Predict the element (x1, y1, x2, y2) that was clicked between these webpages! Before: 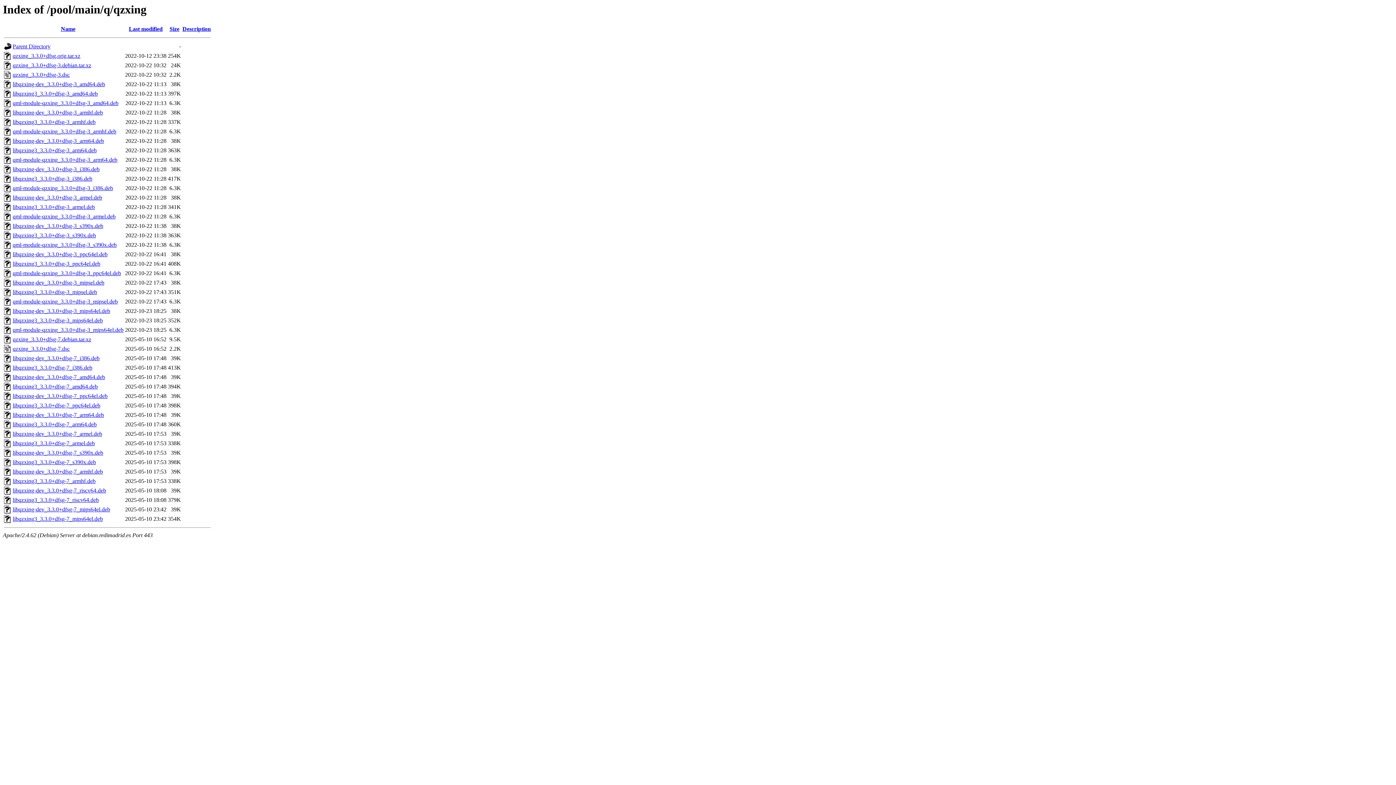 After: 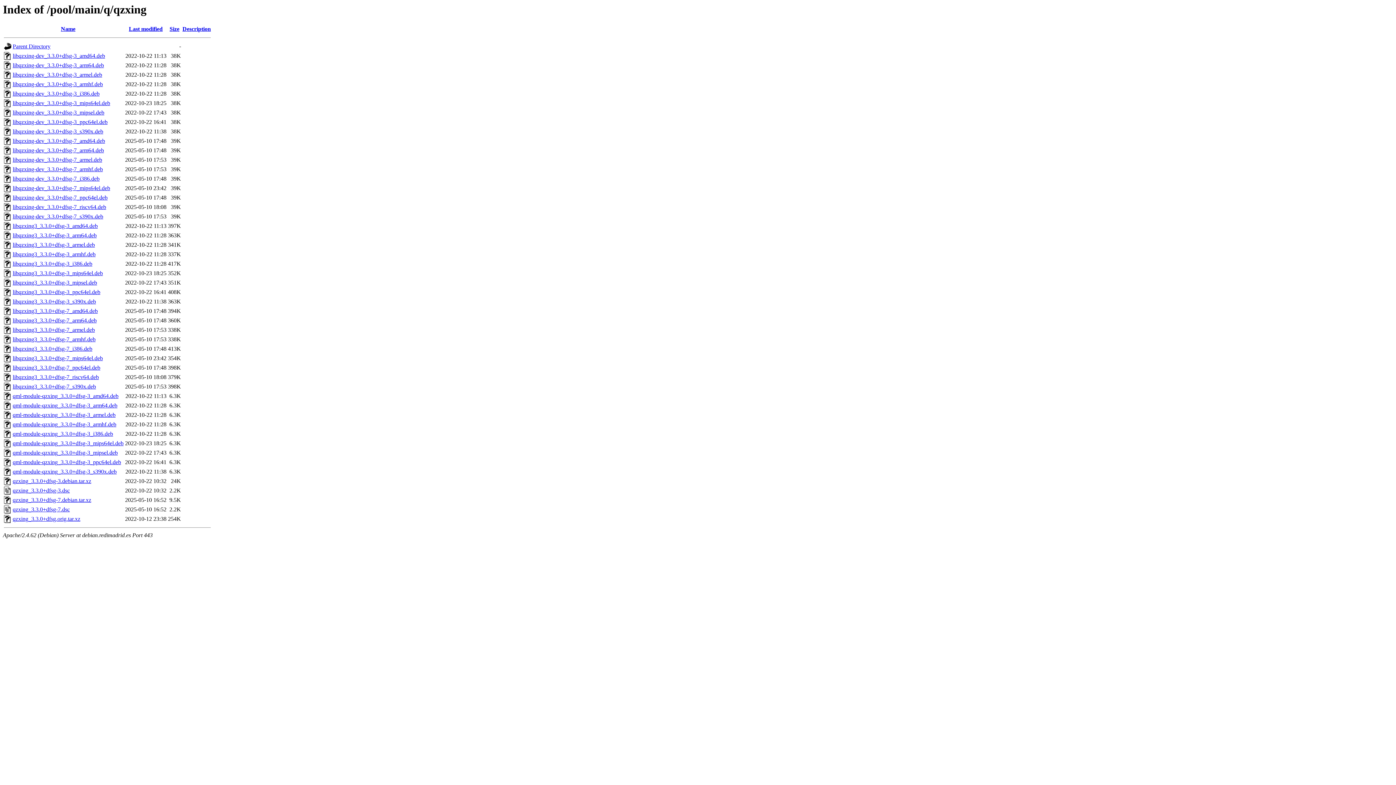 Action: bbox: (60, 25, 75, 32) label: Name